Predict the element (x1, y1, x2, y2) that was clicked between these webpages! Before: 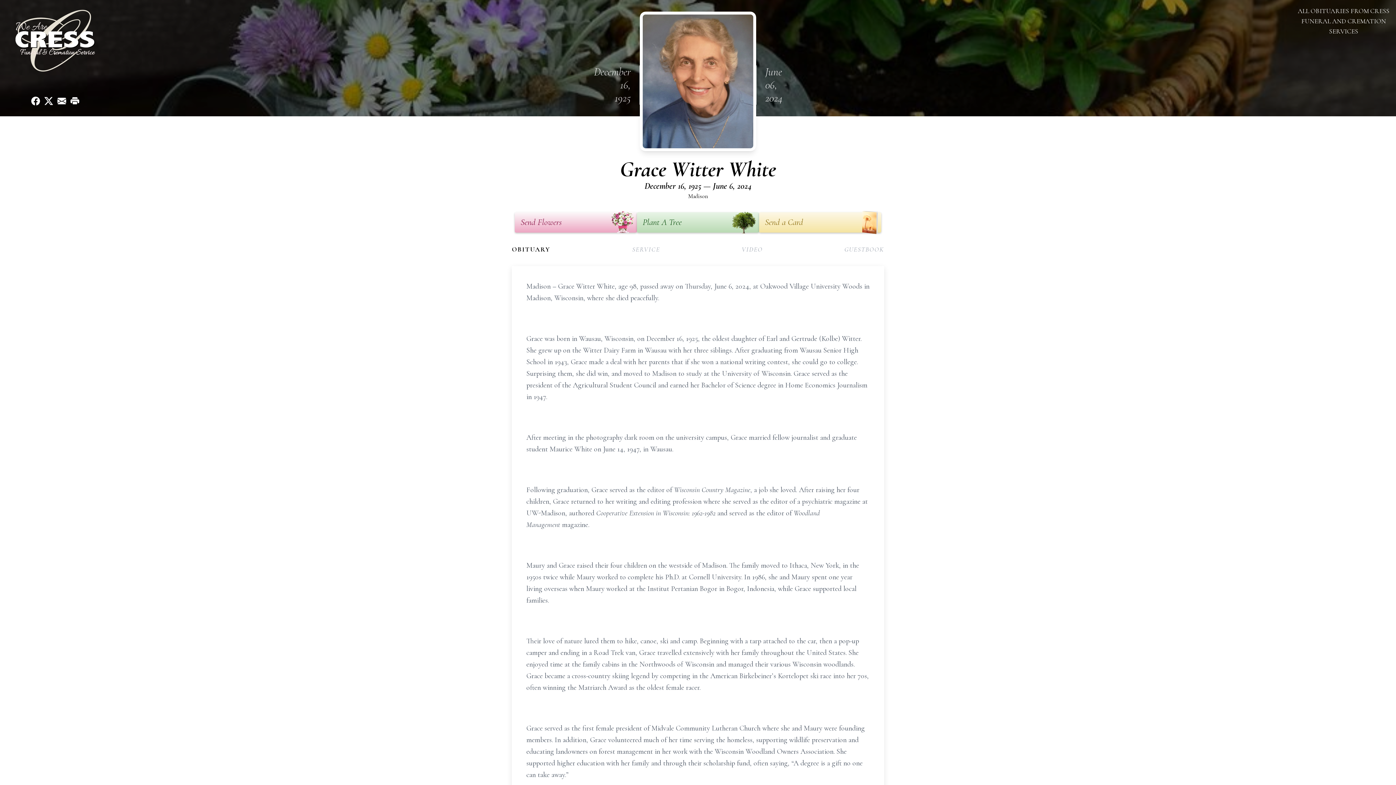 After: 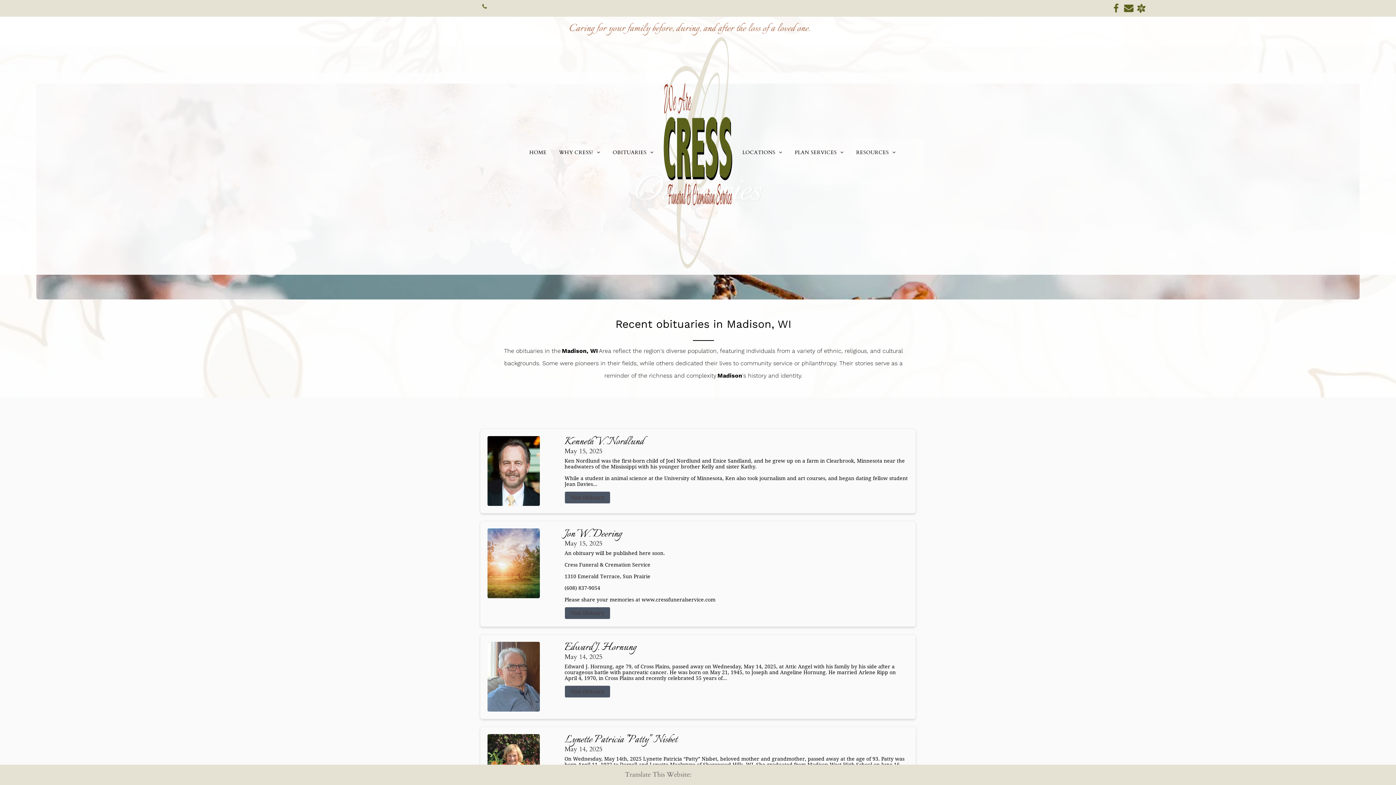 Action: label: ALL OBITUARIES FROM CRESS FUNERAL AND CREMATION SERVICES bbox: (1297, 5, 1390, 36)